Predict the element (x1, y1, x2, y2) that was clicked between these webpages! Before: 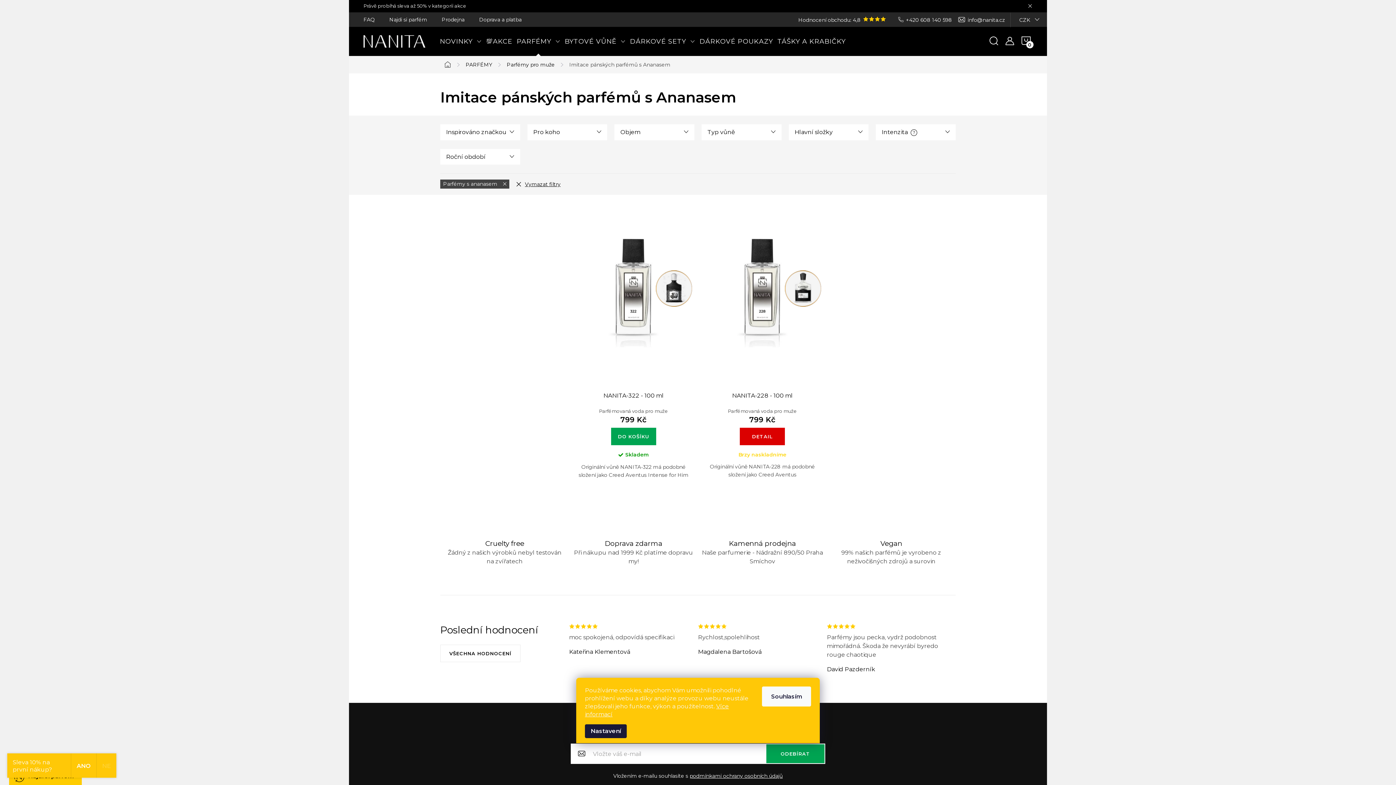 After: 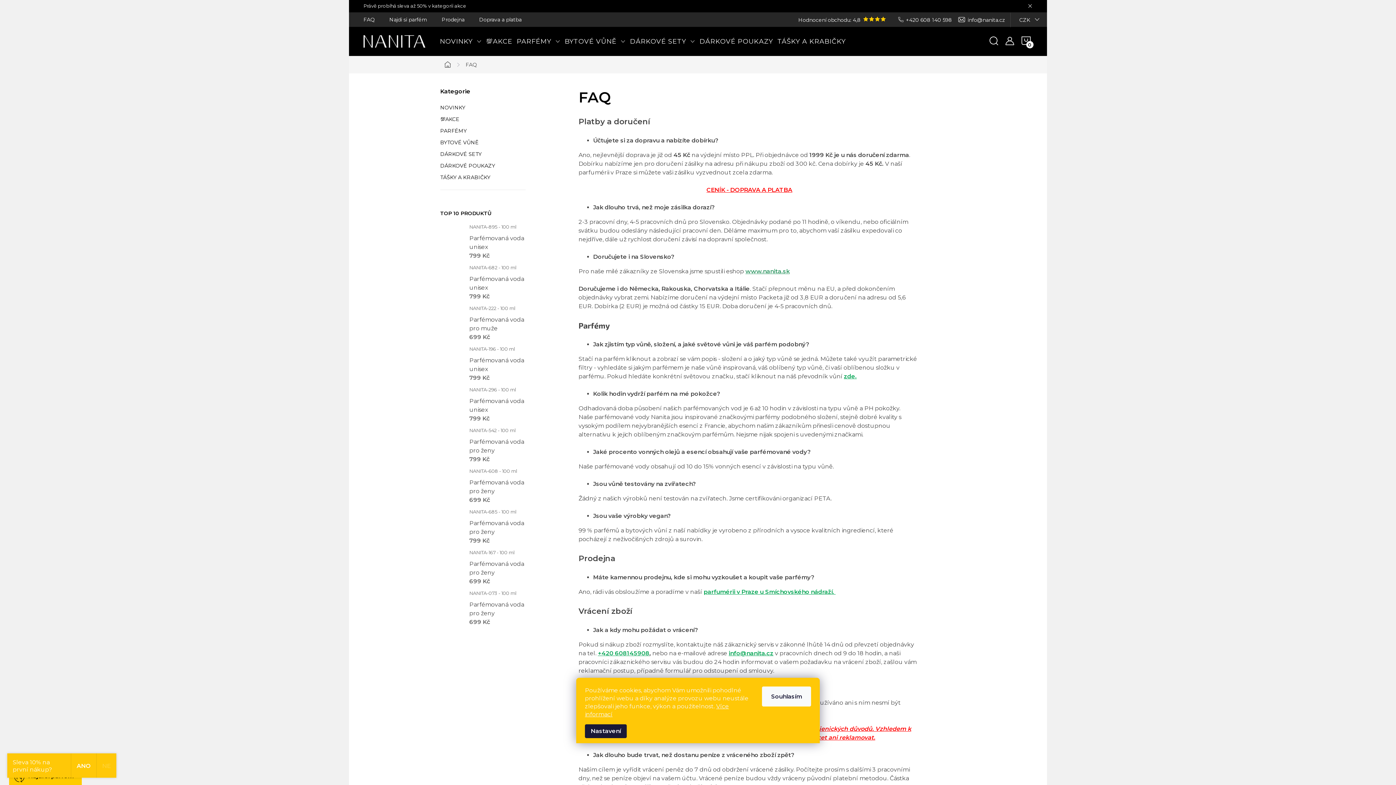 Action: label: FAQ bbox: (363, 12, 389, 26)